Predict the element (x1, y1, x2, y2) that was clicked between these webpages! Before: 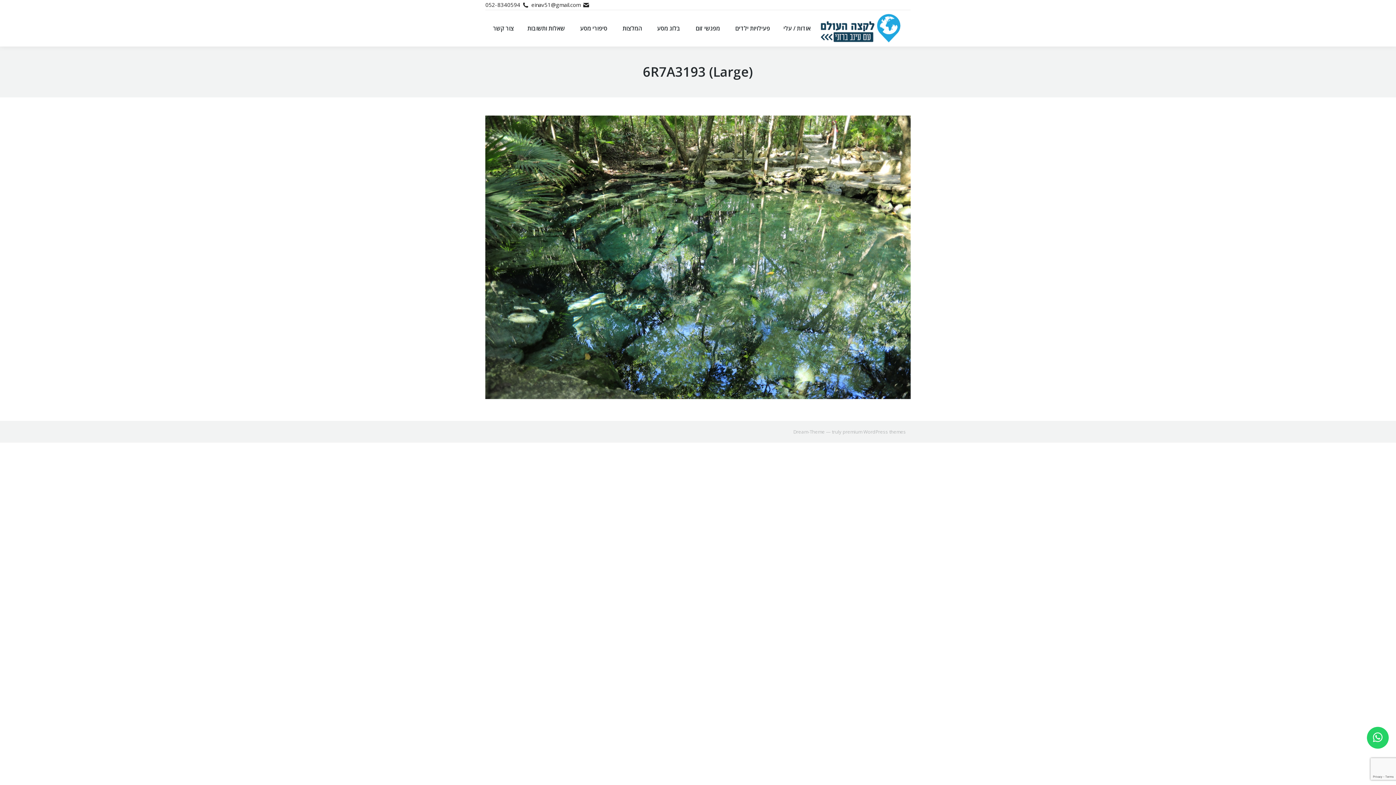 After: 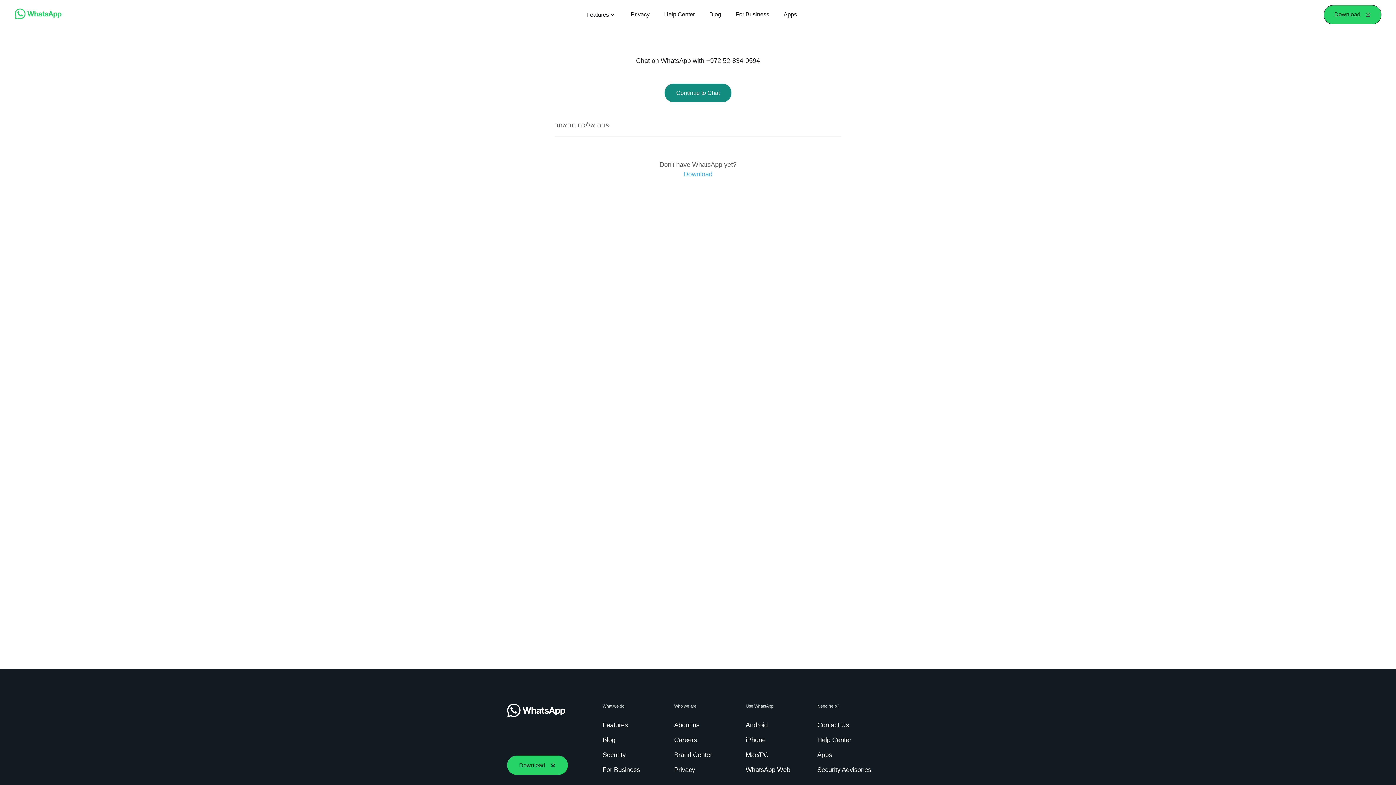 Action: bbox: (1367, 727, 1389, 749)